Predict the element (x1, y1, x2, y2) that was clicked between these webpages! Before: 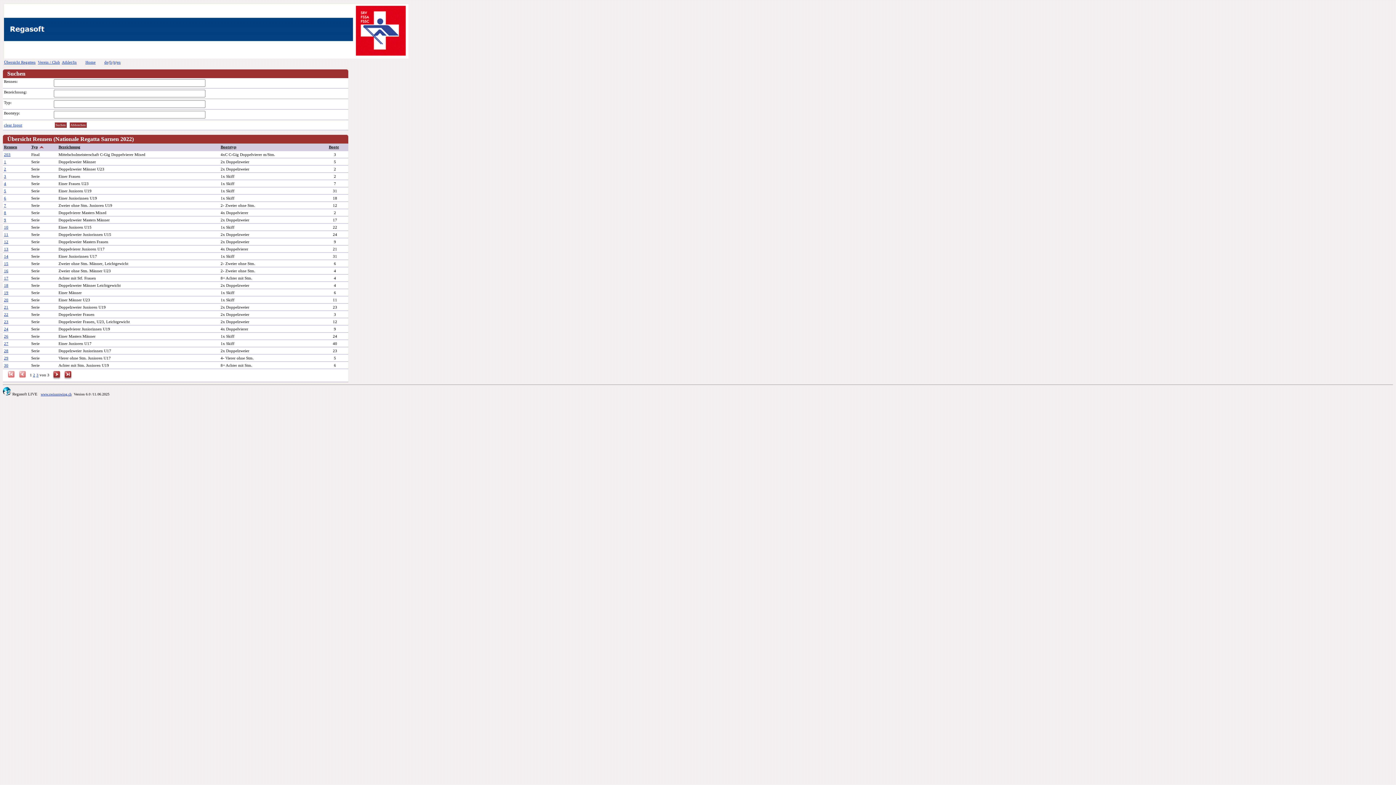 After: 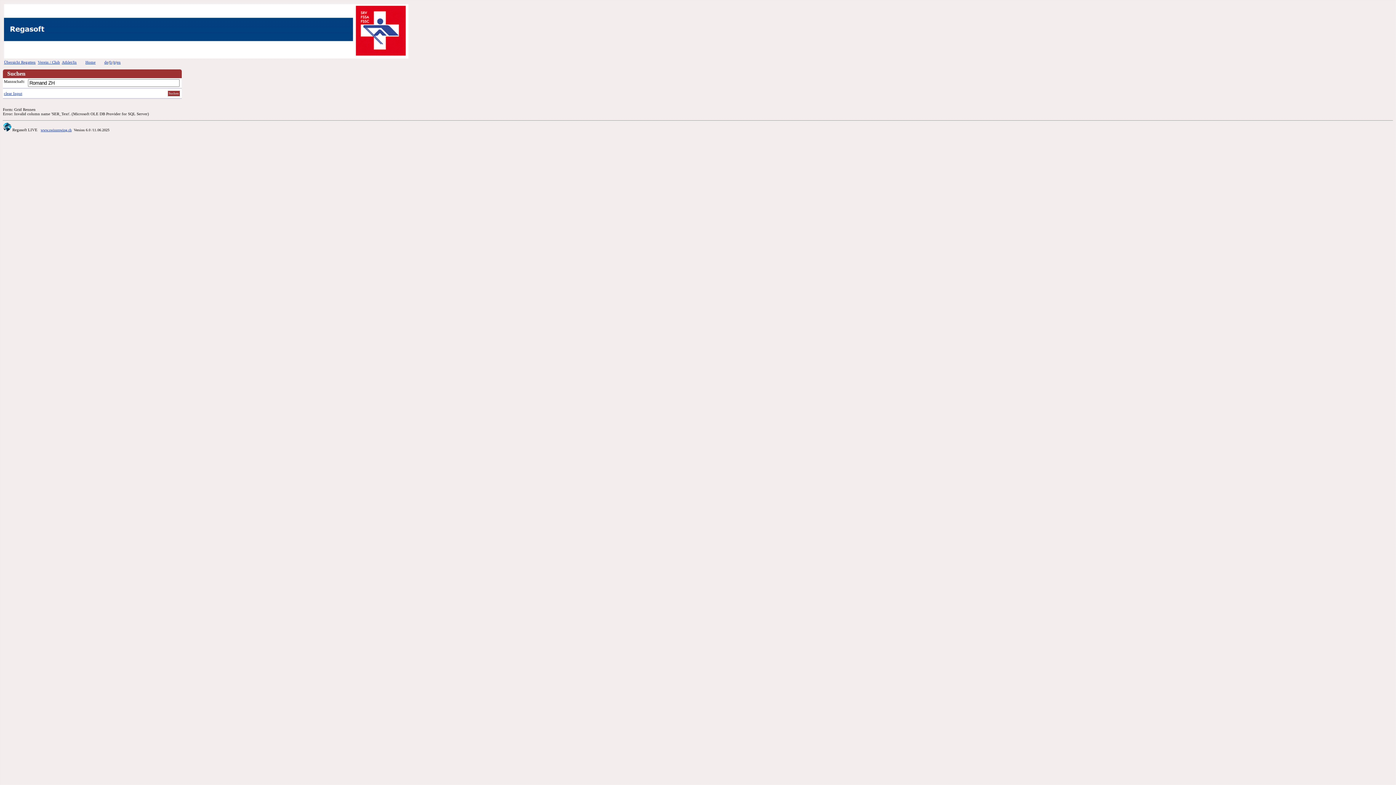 Action: bbox: (4, 232, 8, 236) label: 11